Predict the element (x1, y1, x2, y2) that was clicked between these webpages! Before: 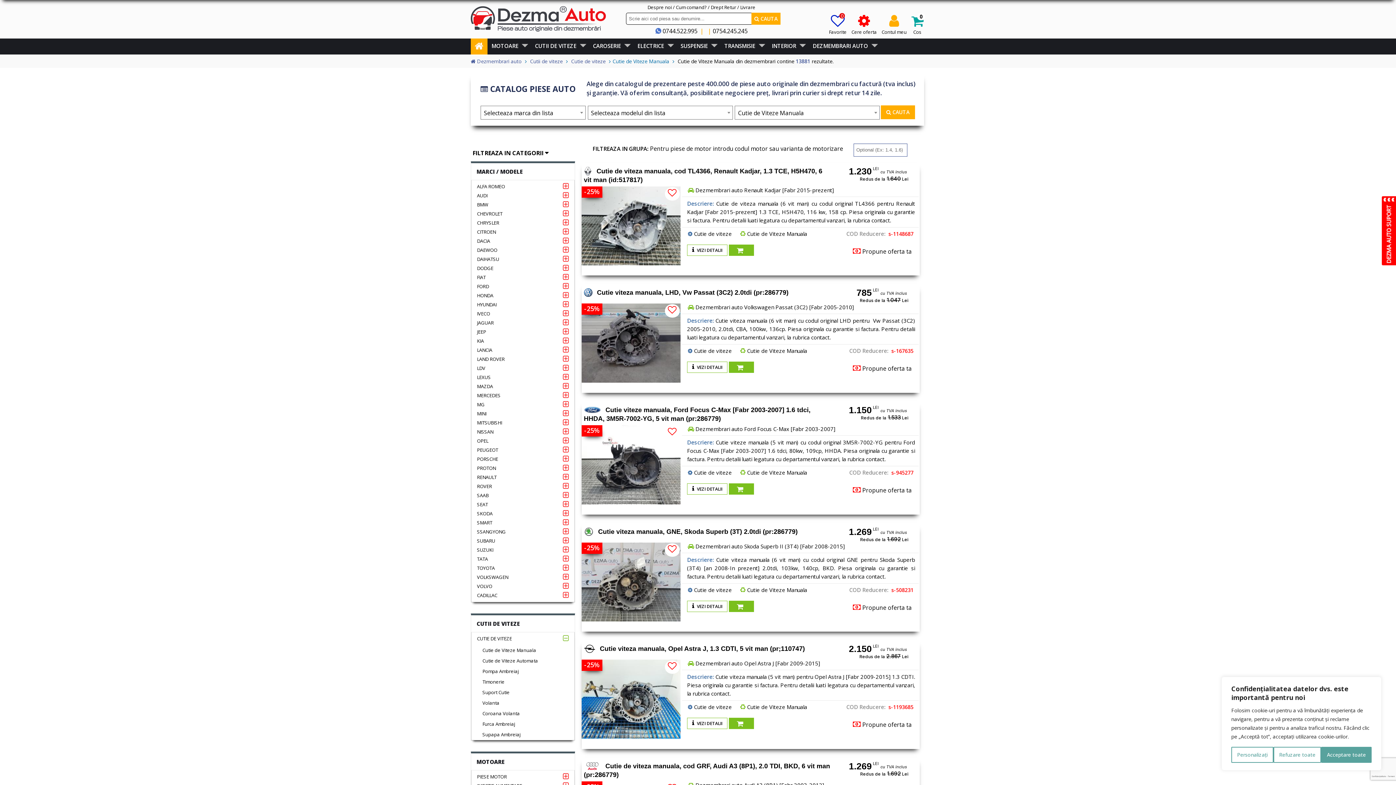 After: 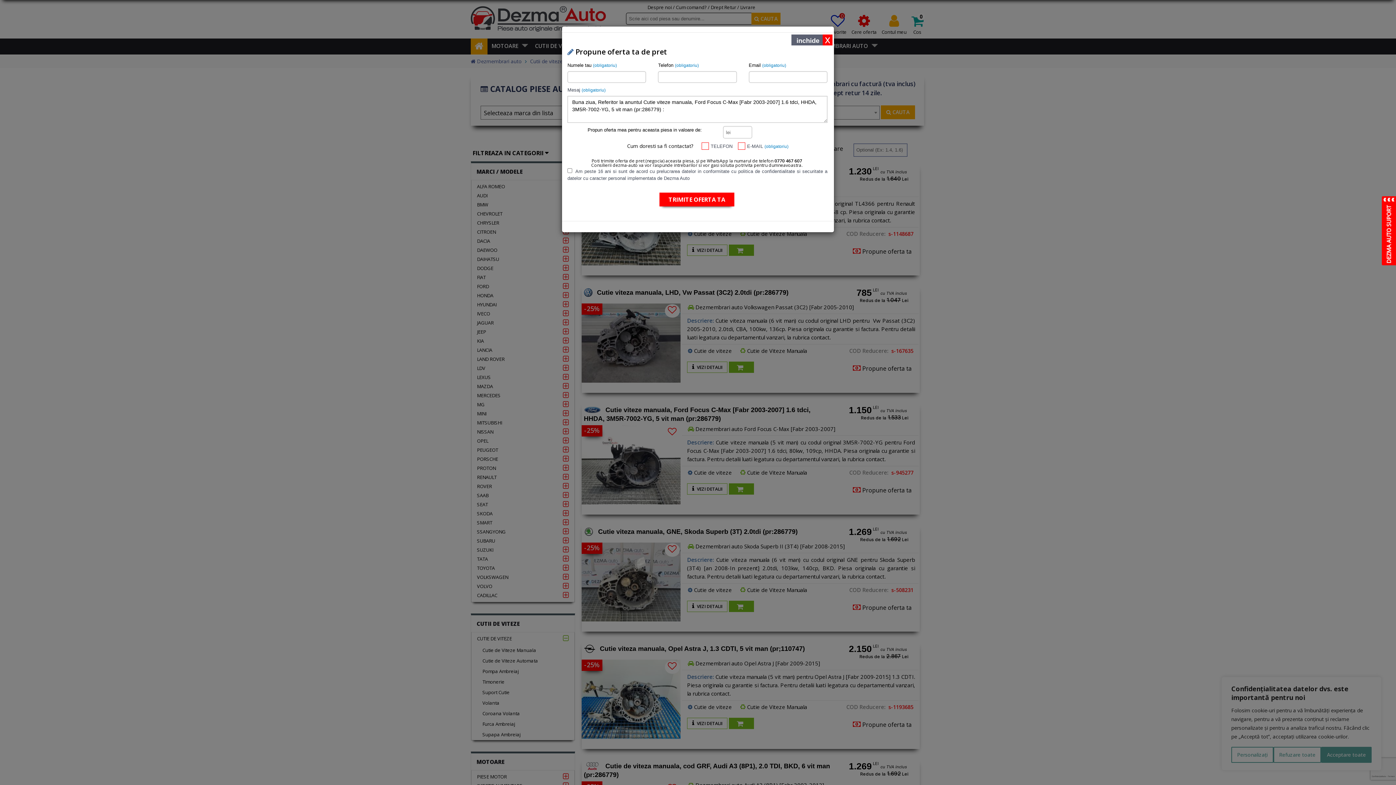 Action: bbox: (851, 484, 918, 497) label:  Propune oferta ta